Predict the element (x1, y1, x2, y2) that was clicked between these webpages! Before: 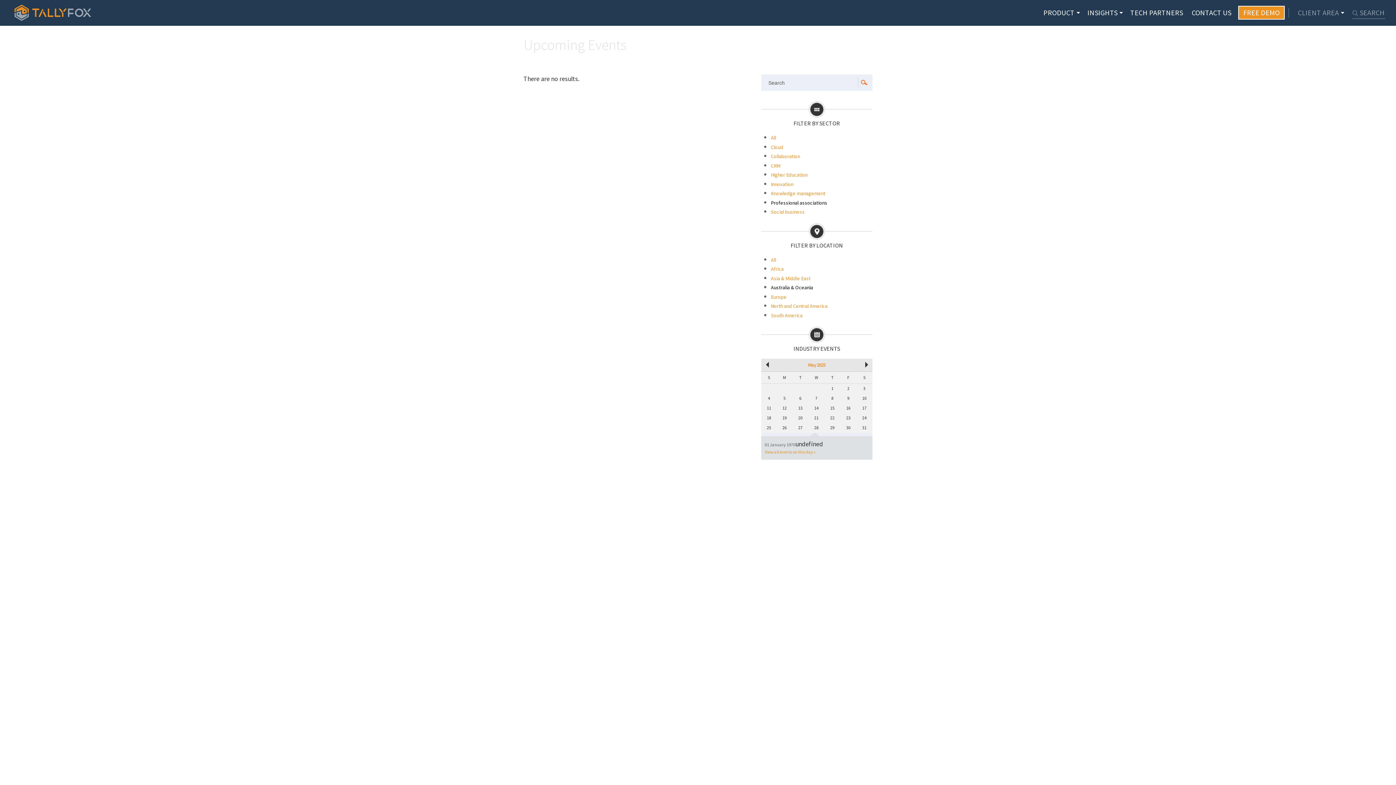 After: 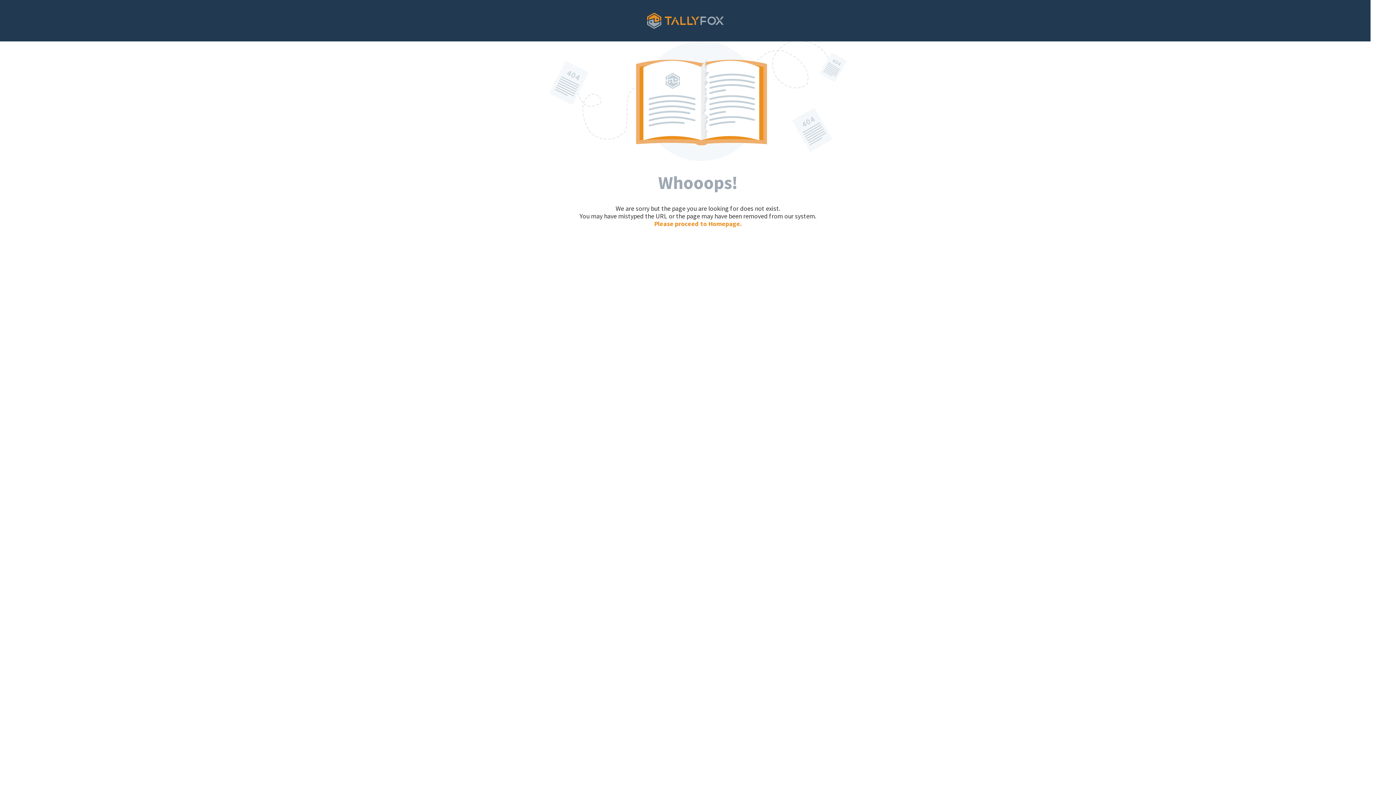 Action: label: View all events on this day » bbox: (764, 448, 869, 456)